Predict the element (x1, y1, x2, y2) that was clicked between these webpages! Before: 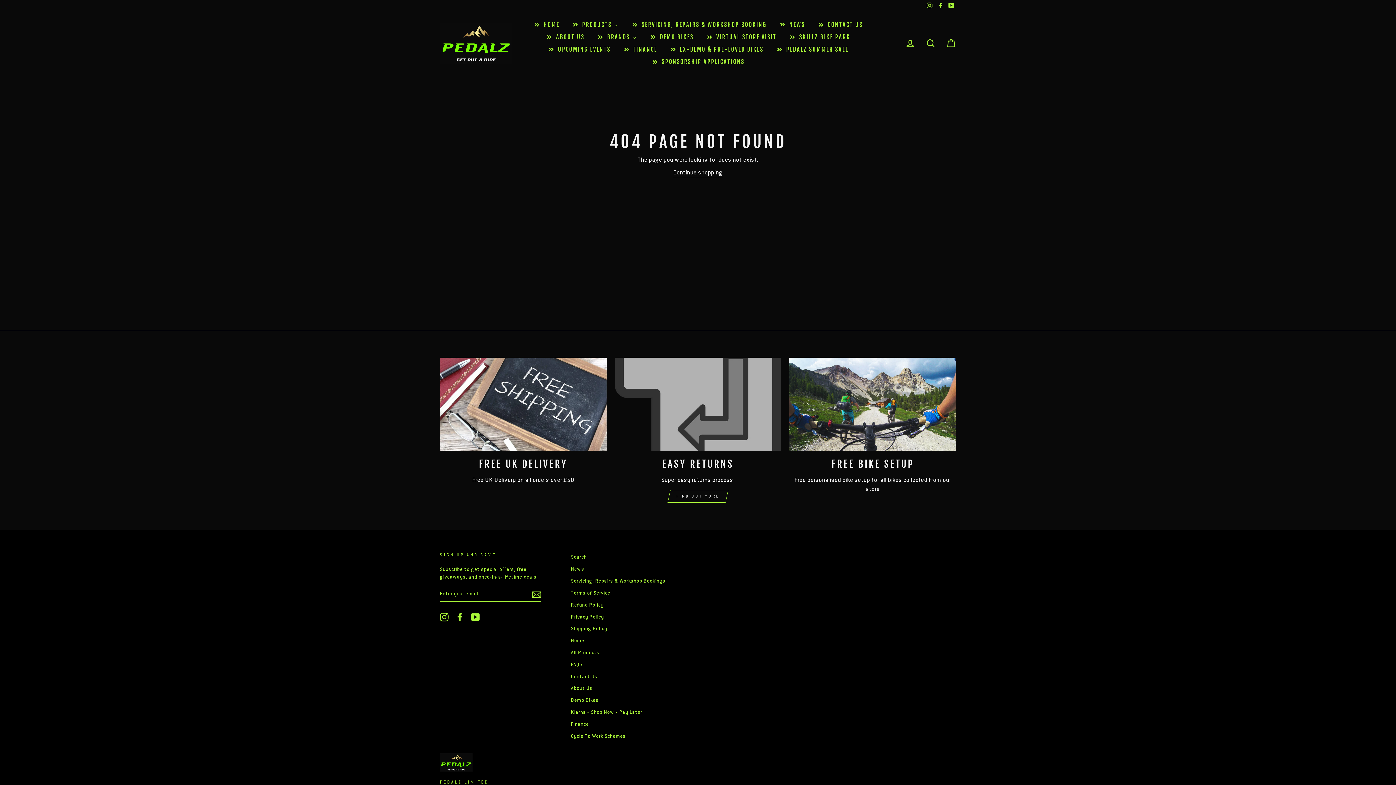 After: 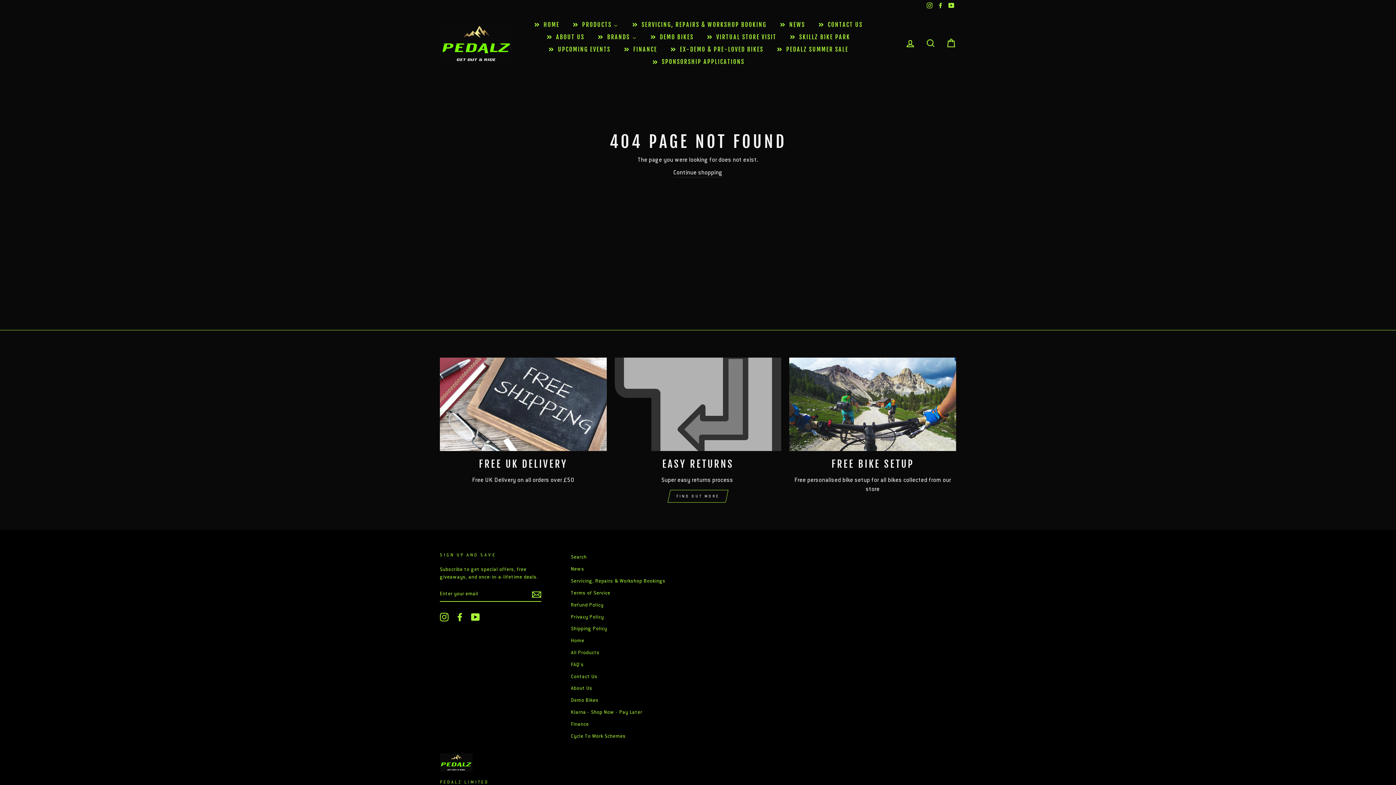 Action: bbox: (471, 613, 479, 621) label: YouTube